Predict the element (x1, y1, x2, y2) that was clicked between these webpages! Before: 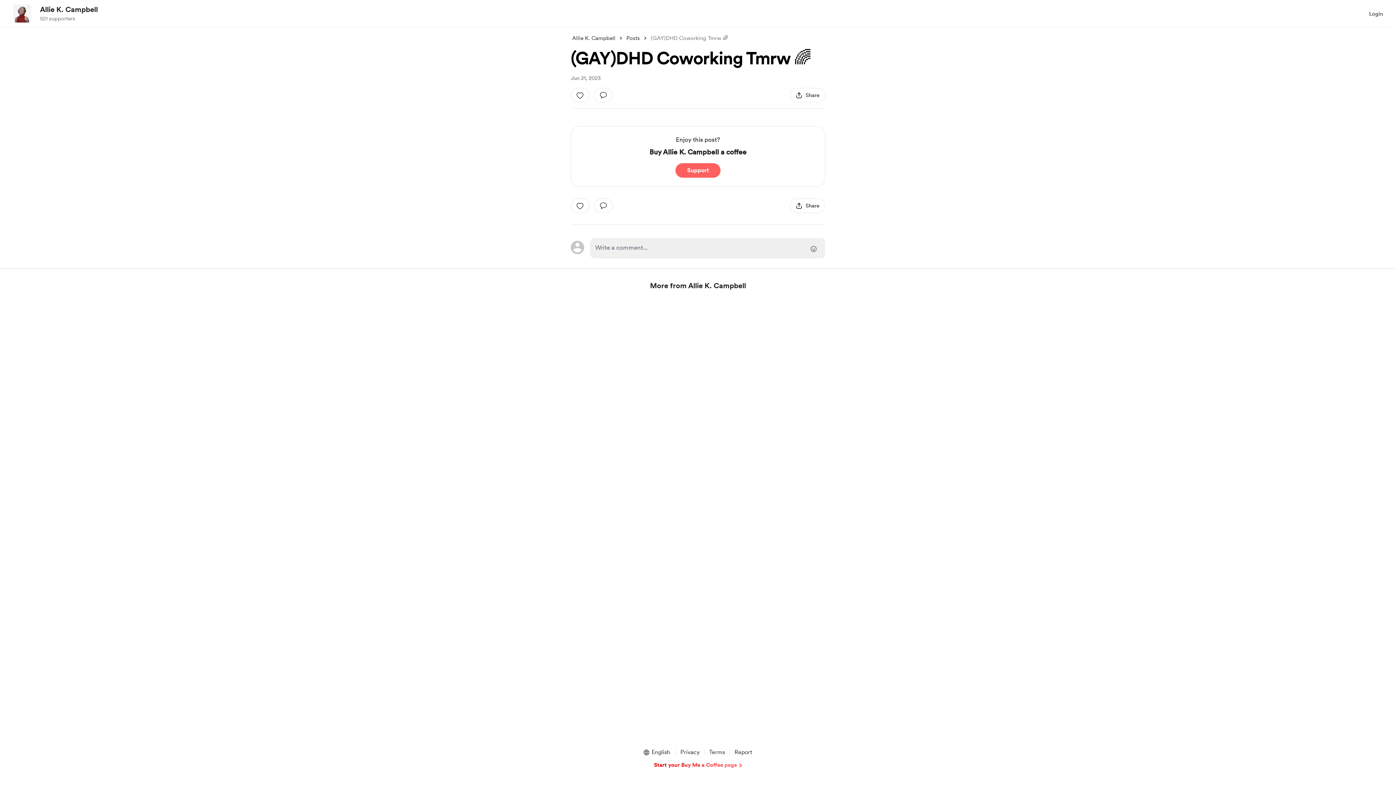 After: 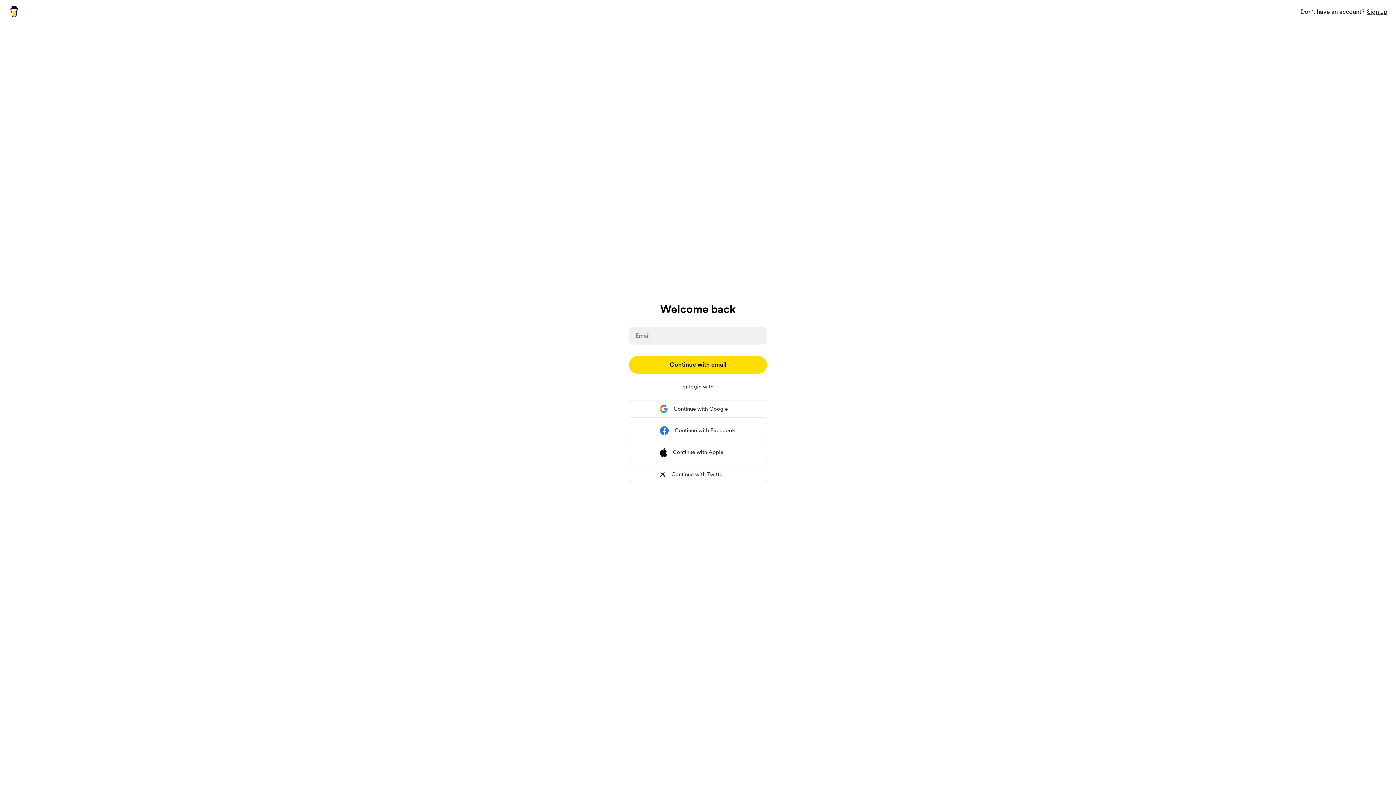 Action: bbox: (590, 238, 825, 258) label: direct to login page